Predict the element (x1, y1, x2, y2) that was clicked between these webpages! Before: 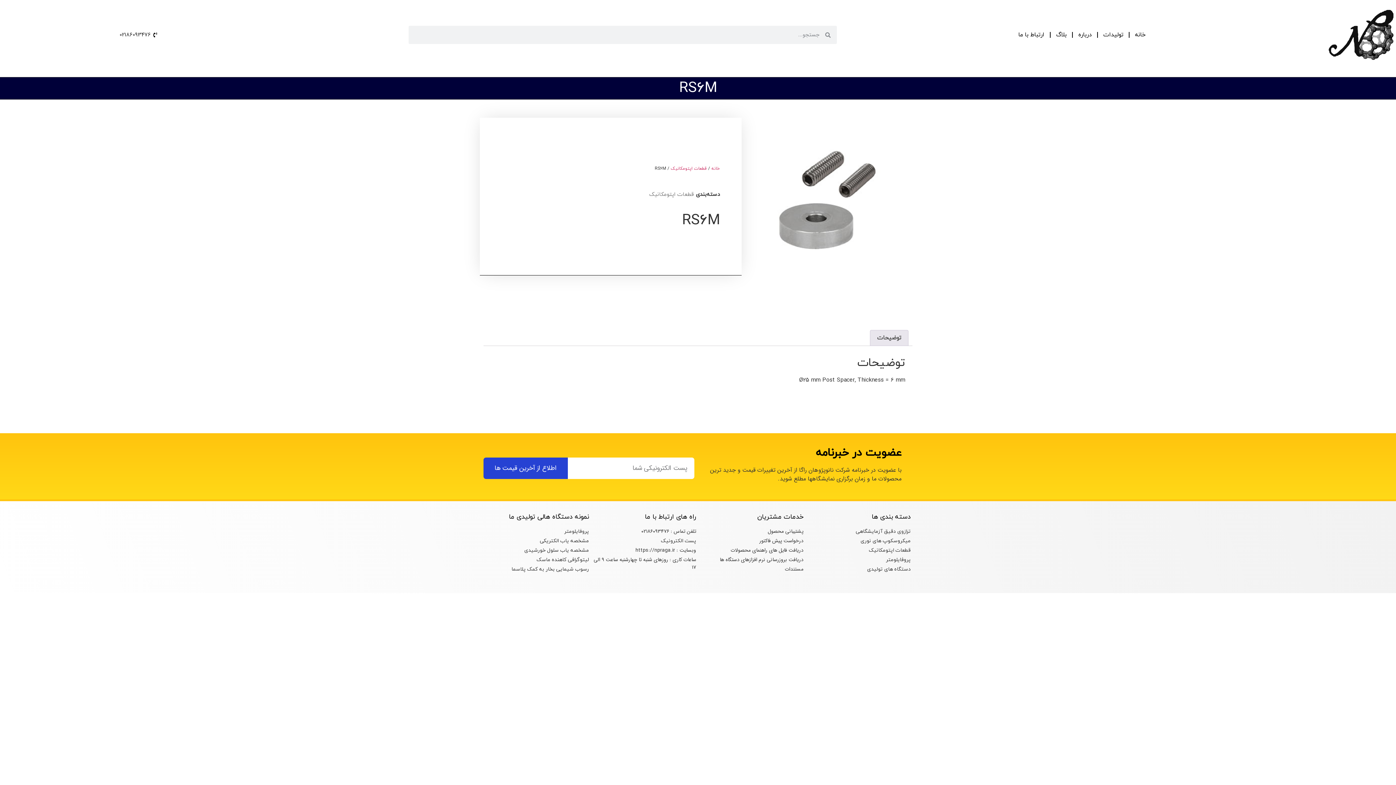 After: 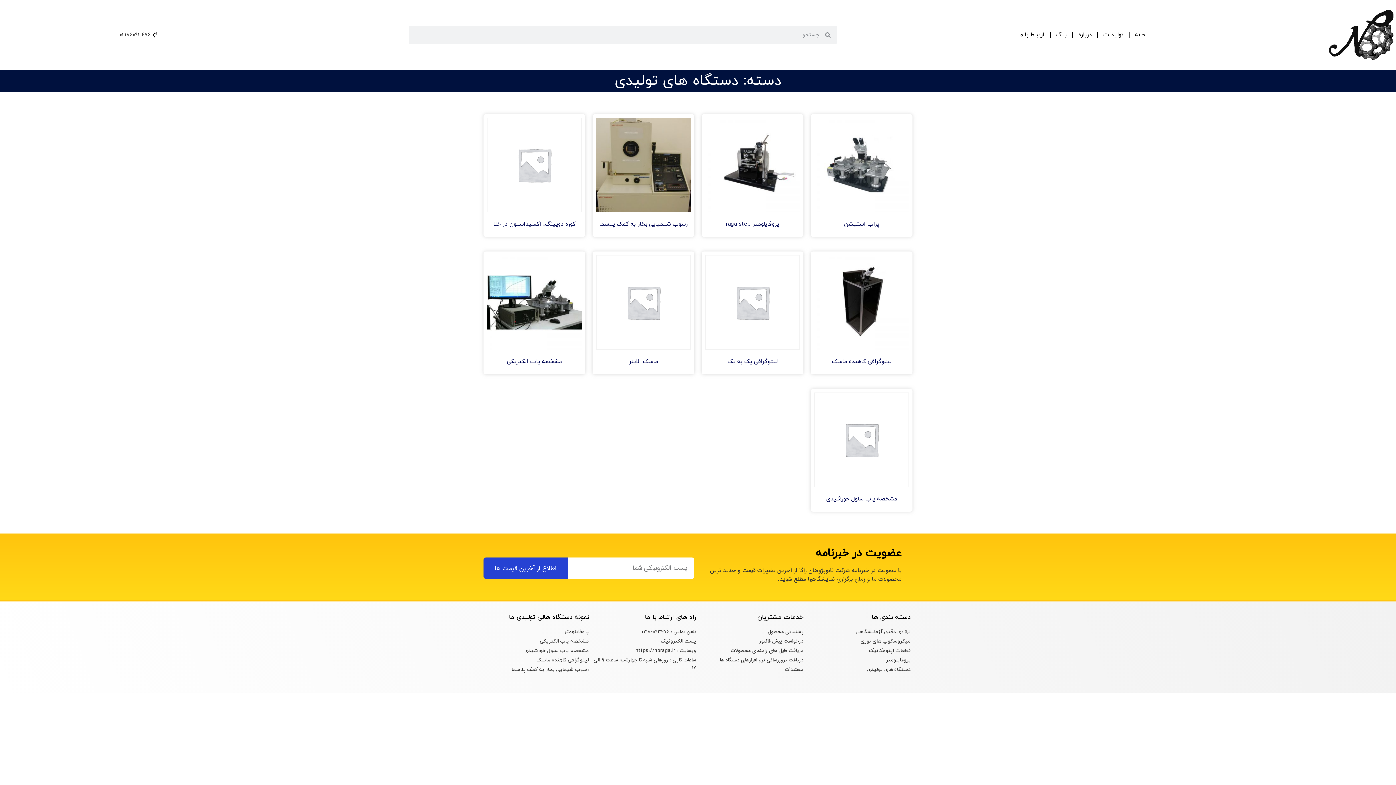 Action: label: دستگاه های تولیدی bbox: (807, 565, 910, 573)